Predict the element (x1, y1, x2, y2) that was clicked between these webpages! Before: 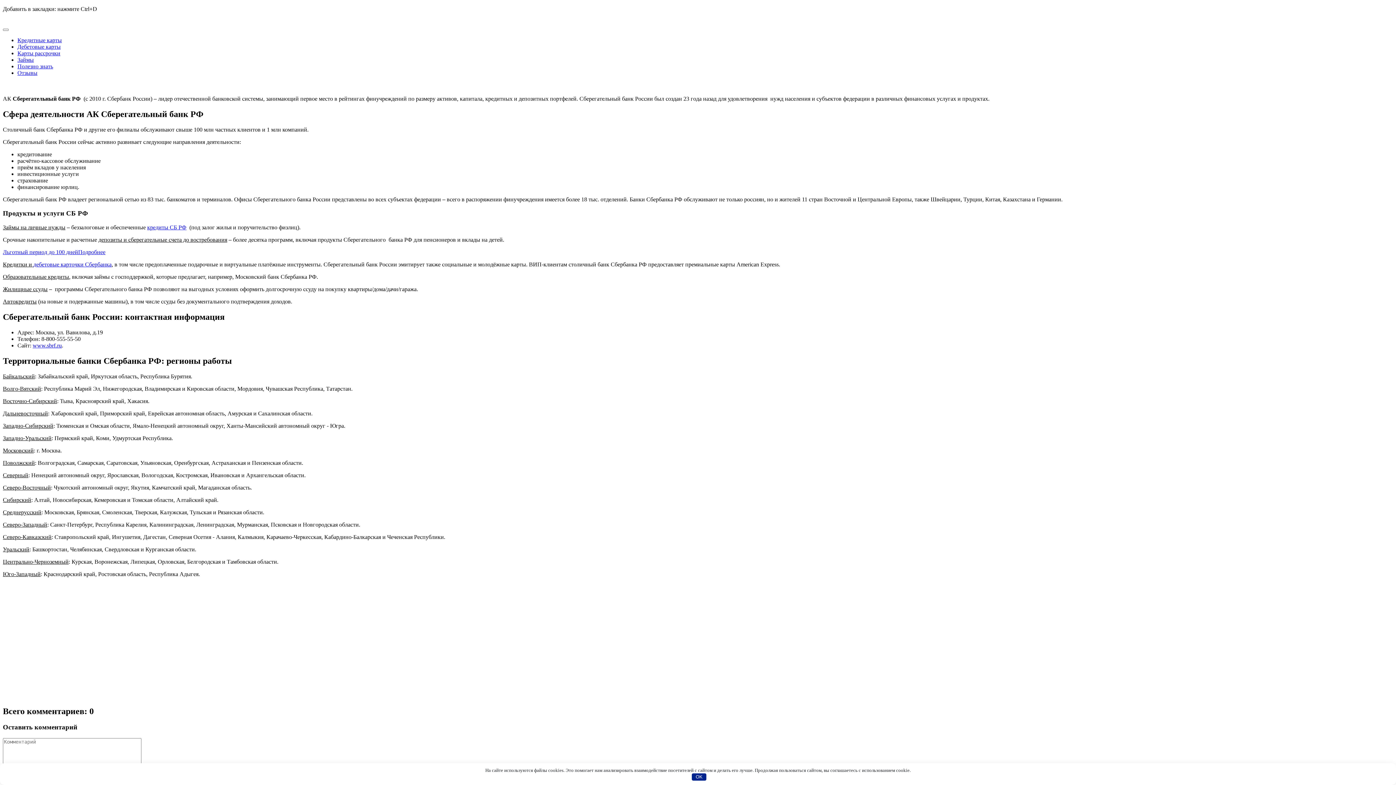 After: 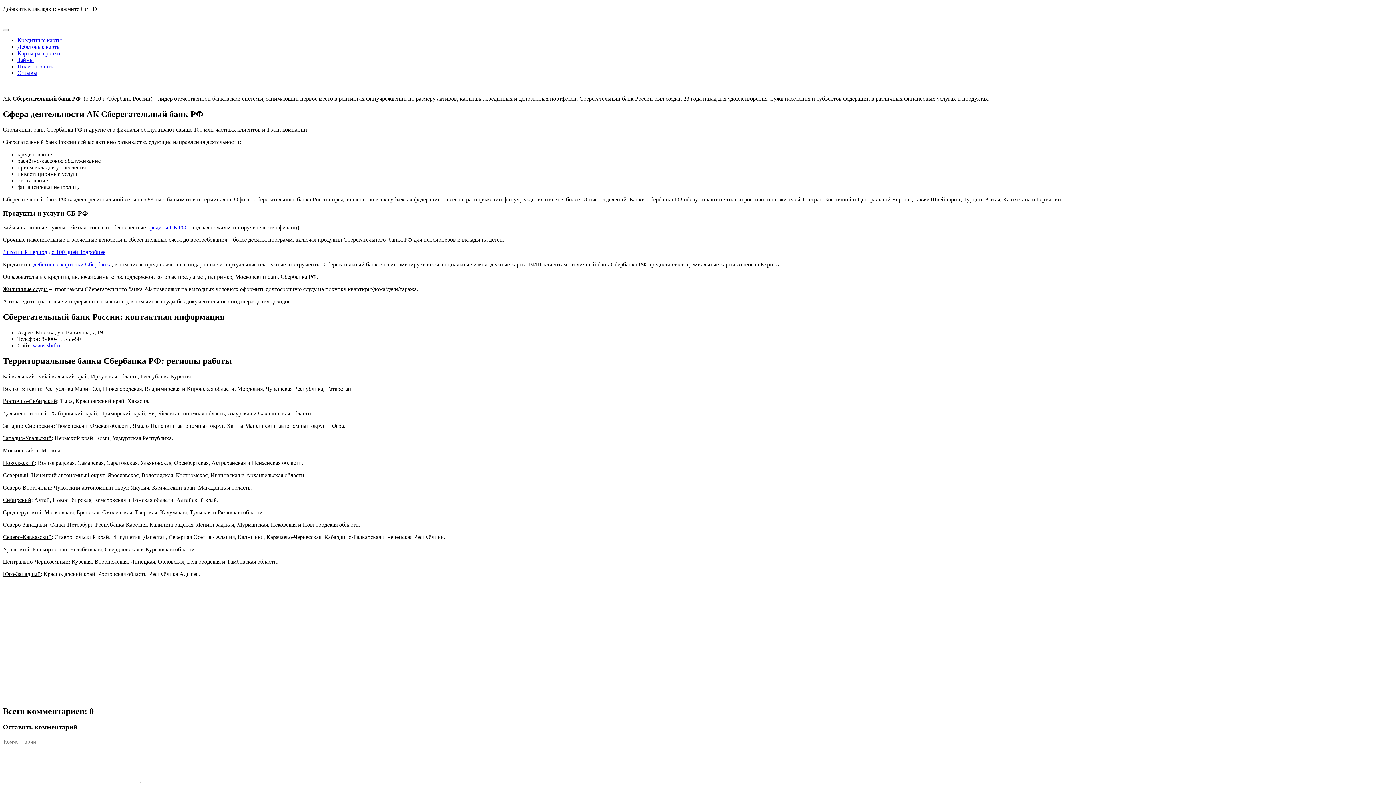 Action: label: OK bbox: (692, 773, 706, 781)